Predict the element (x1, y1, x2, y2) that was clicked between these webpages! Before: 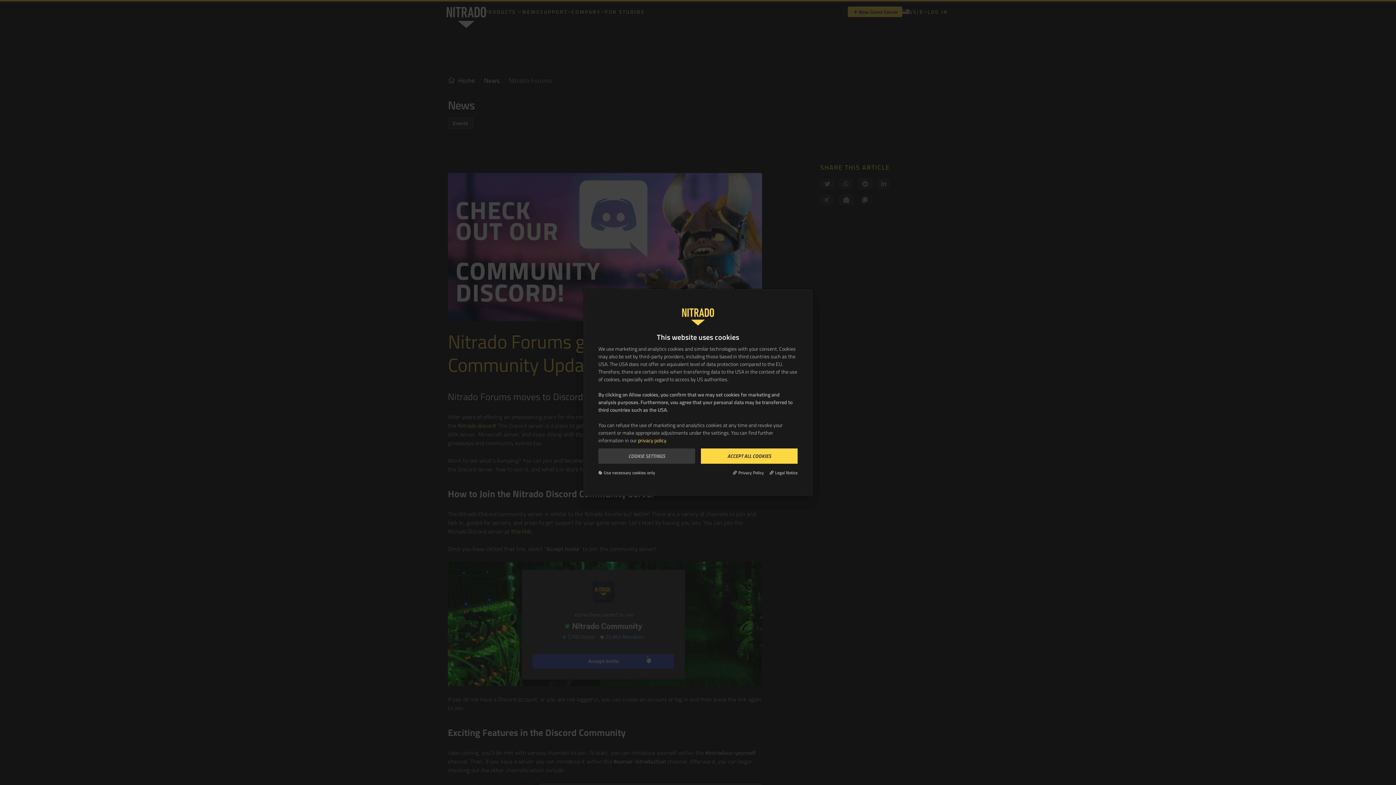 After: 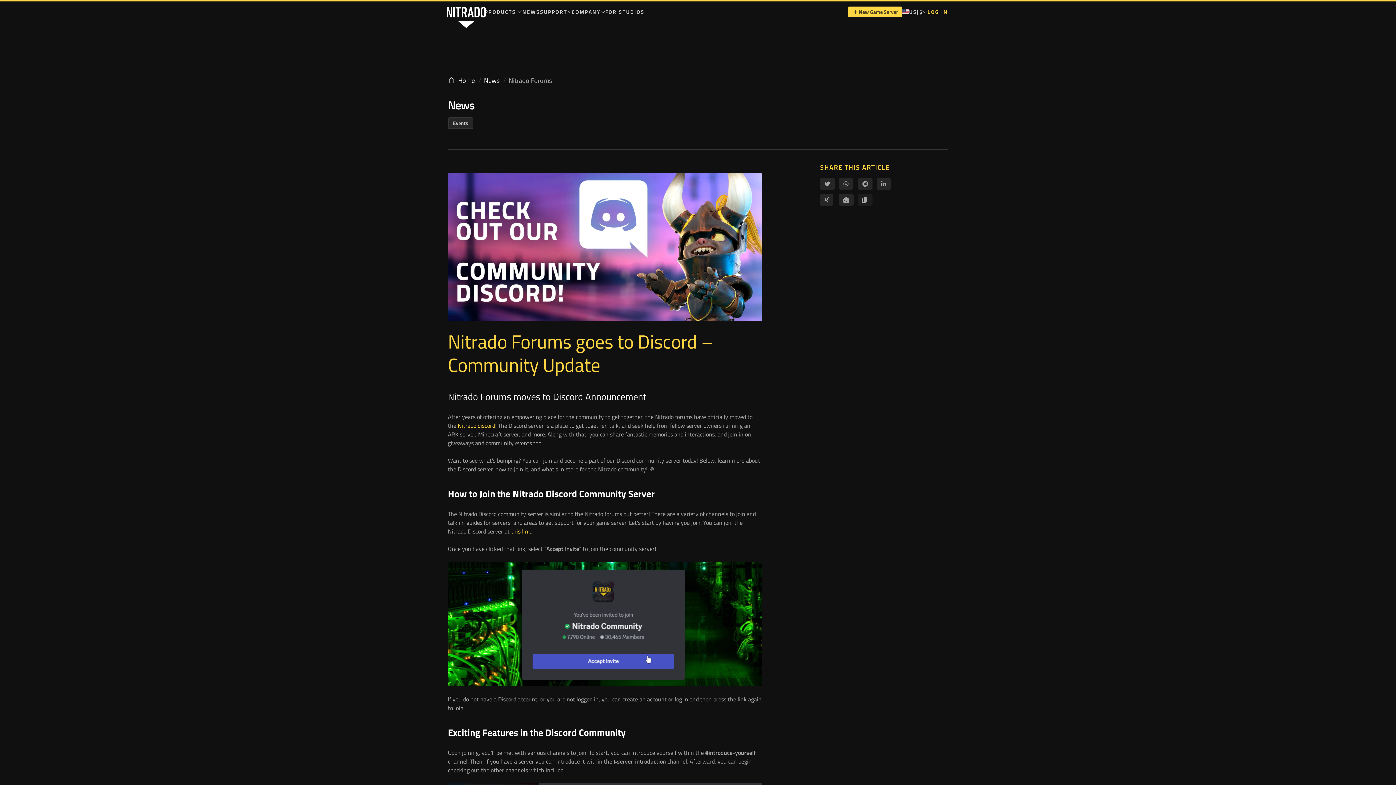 Action: label: ACCEPT ALL COOKIES bbox: (701, 448, 797, 464)